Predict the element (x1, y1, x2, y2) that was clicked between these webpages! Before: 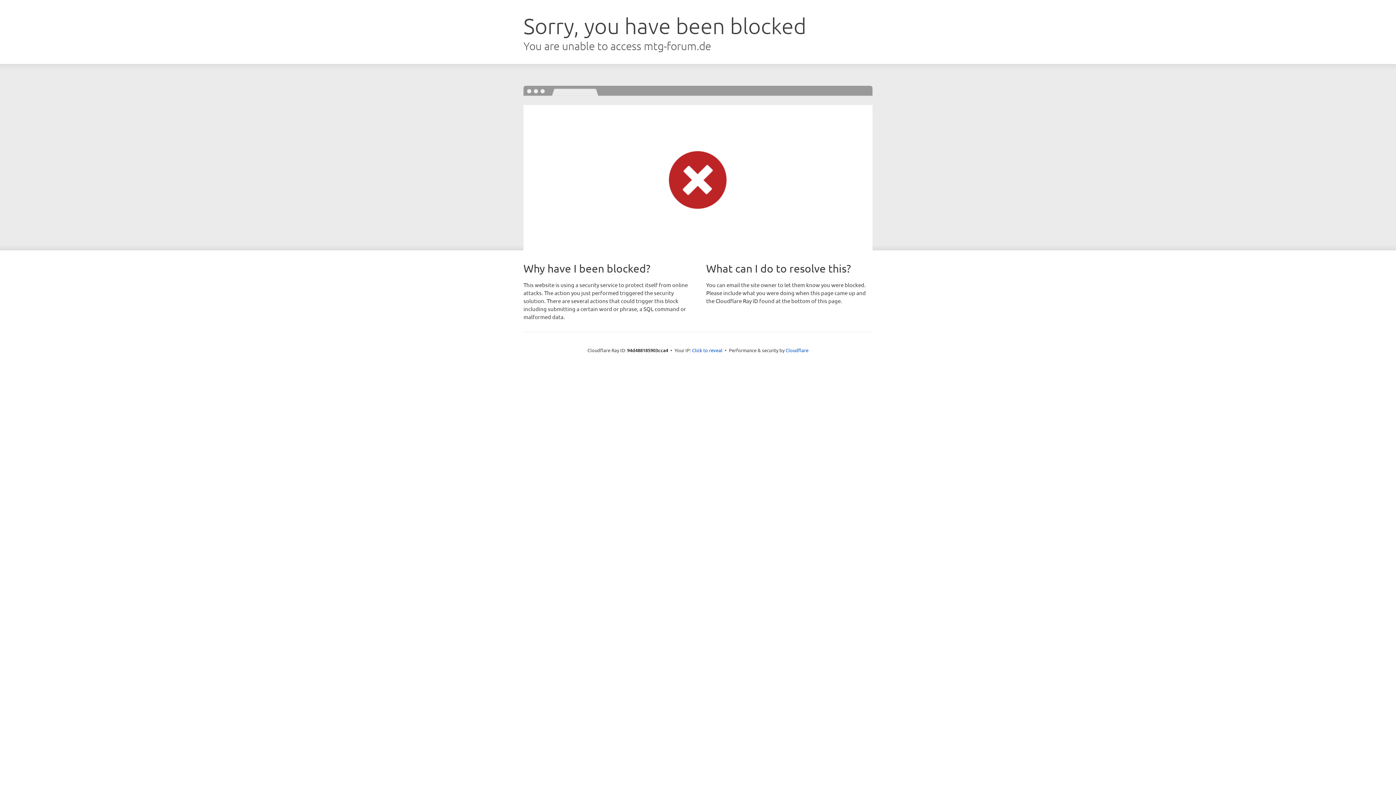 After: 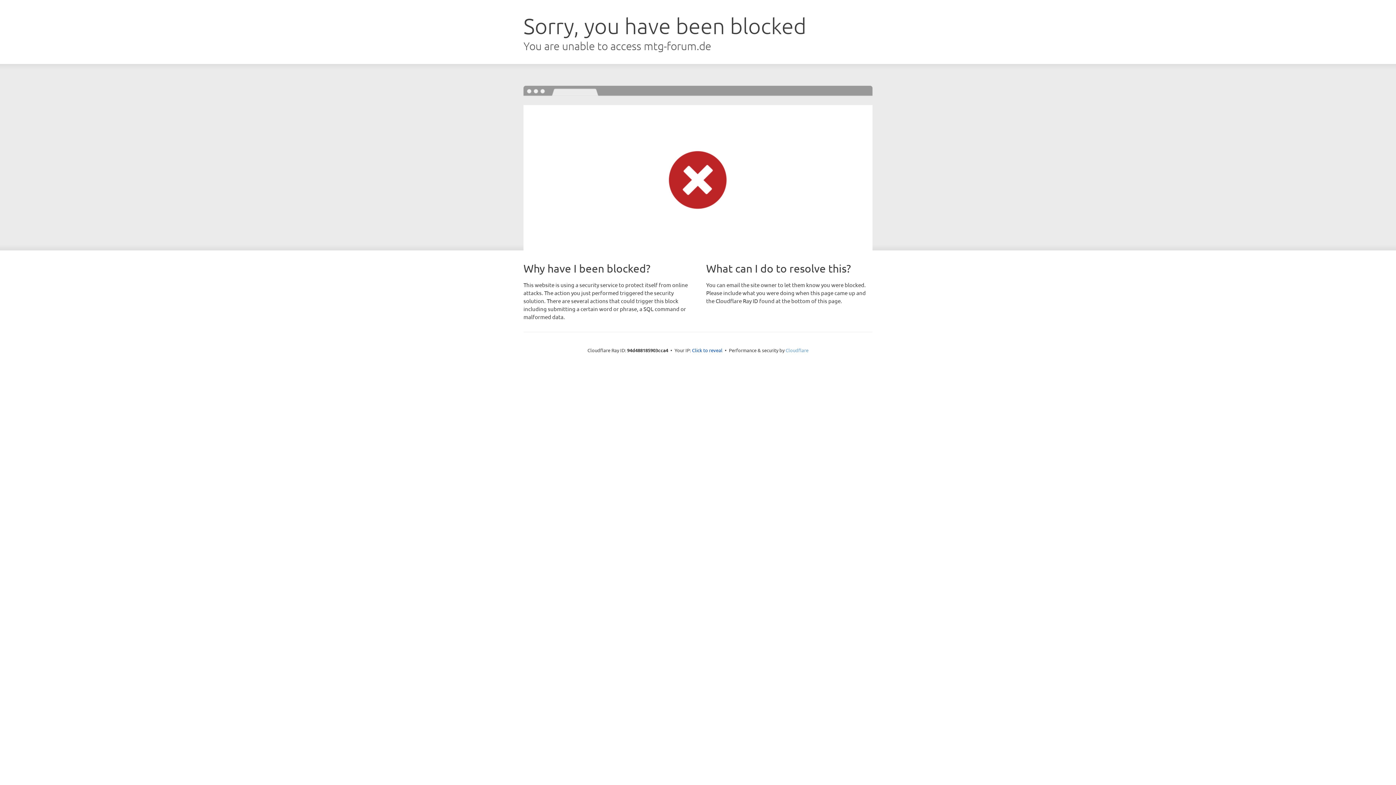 Action: bbox: (785, 347, 808, 353) label: Cloudflare